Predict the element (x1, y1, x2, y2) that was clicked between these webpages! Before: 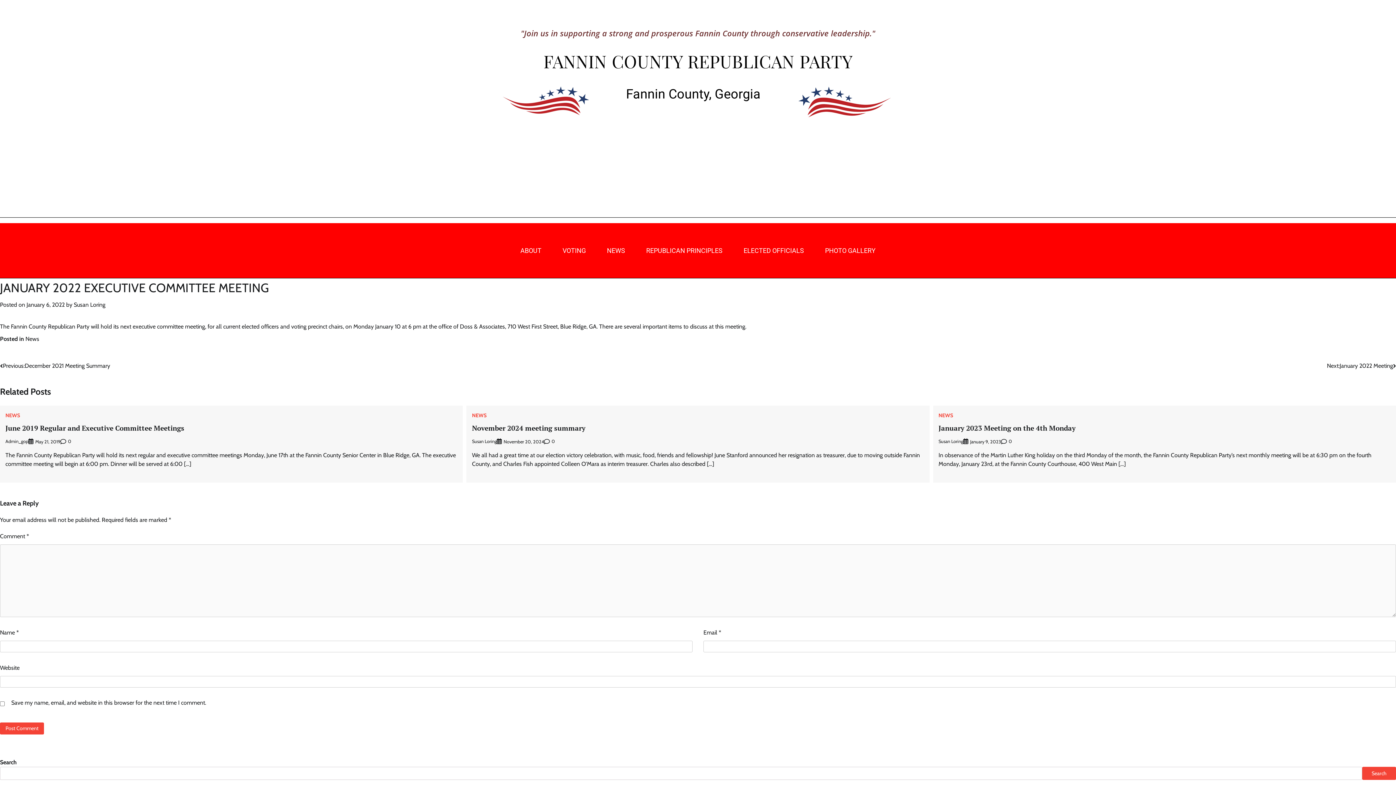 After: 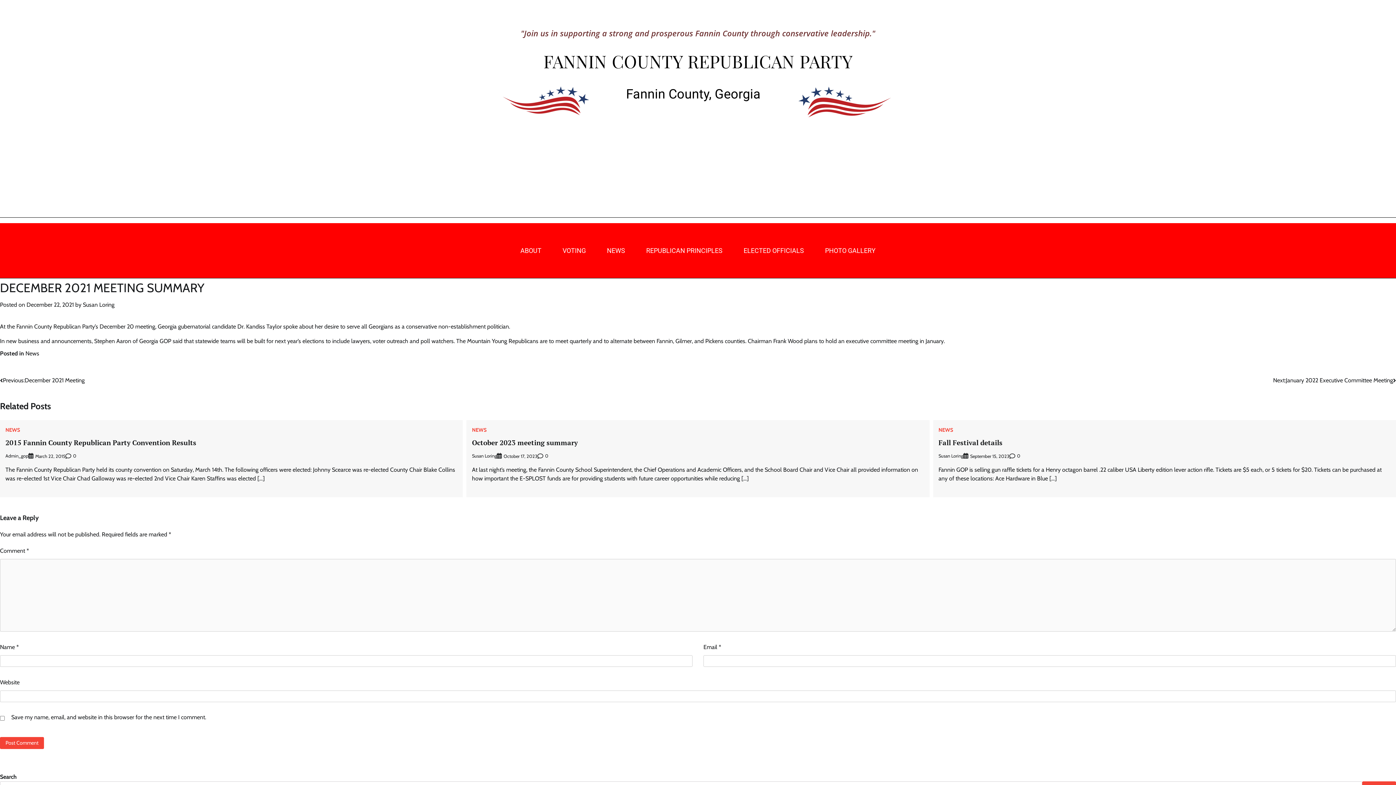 Action: label: Previous:
December 2021 Meeting Summary bbox: (0, 361, 110, 370)